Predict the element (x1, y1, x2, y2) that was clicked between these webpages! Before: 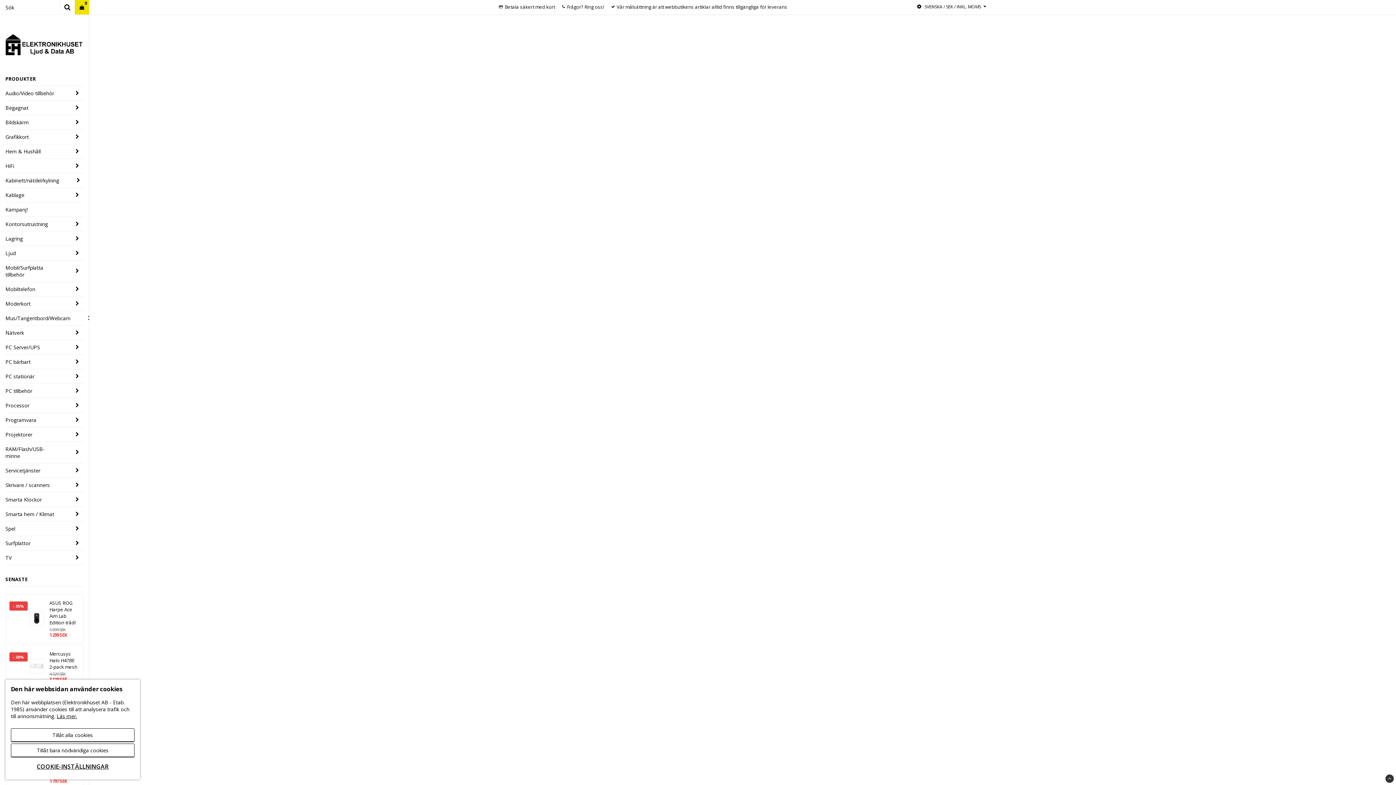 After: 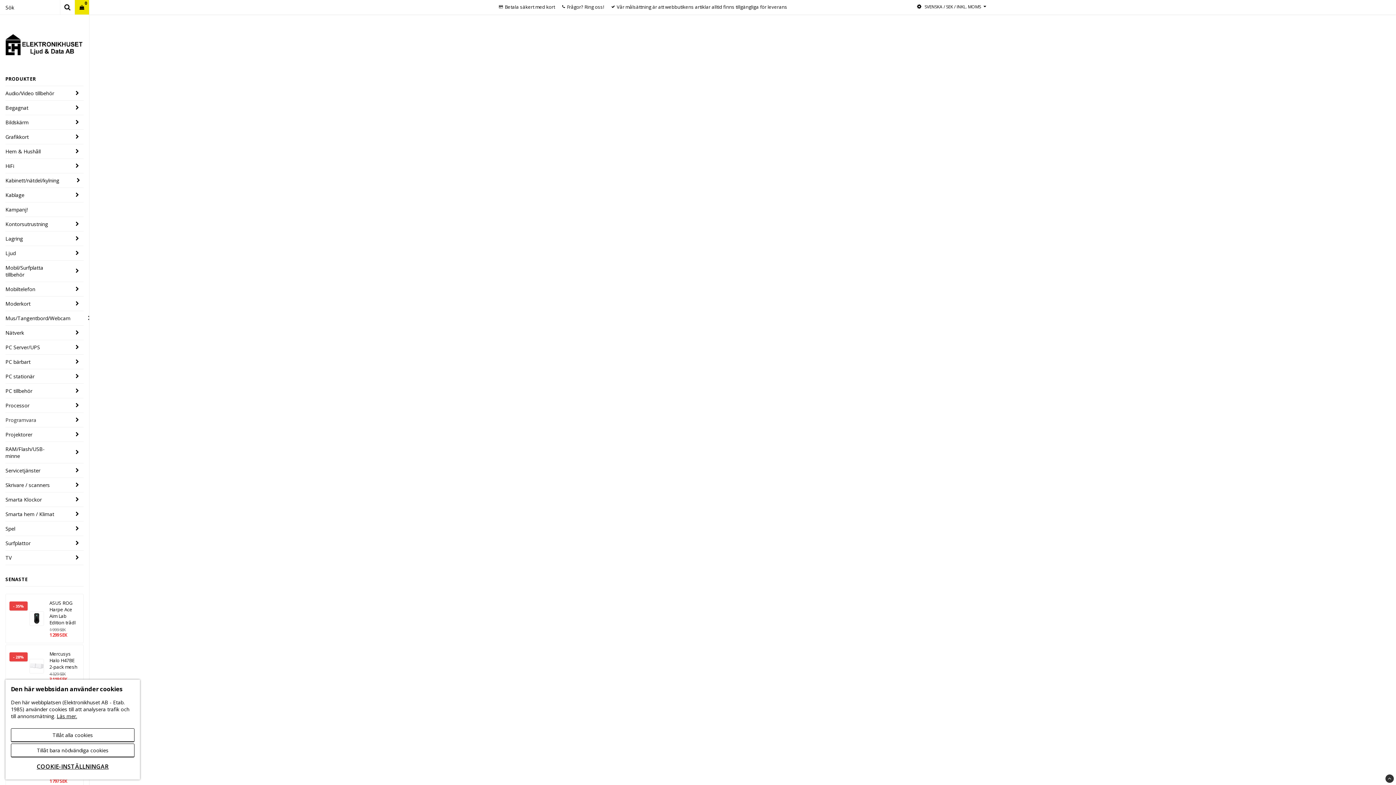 Action: label: Programvara bbox: (5, 412, 70, 427)